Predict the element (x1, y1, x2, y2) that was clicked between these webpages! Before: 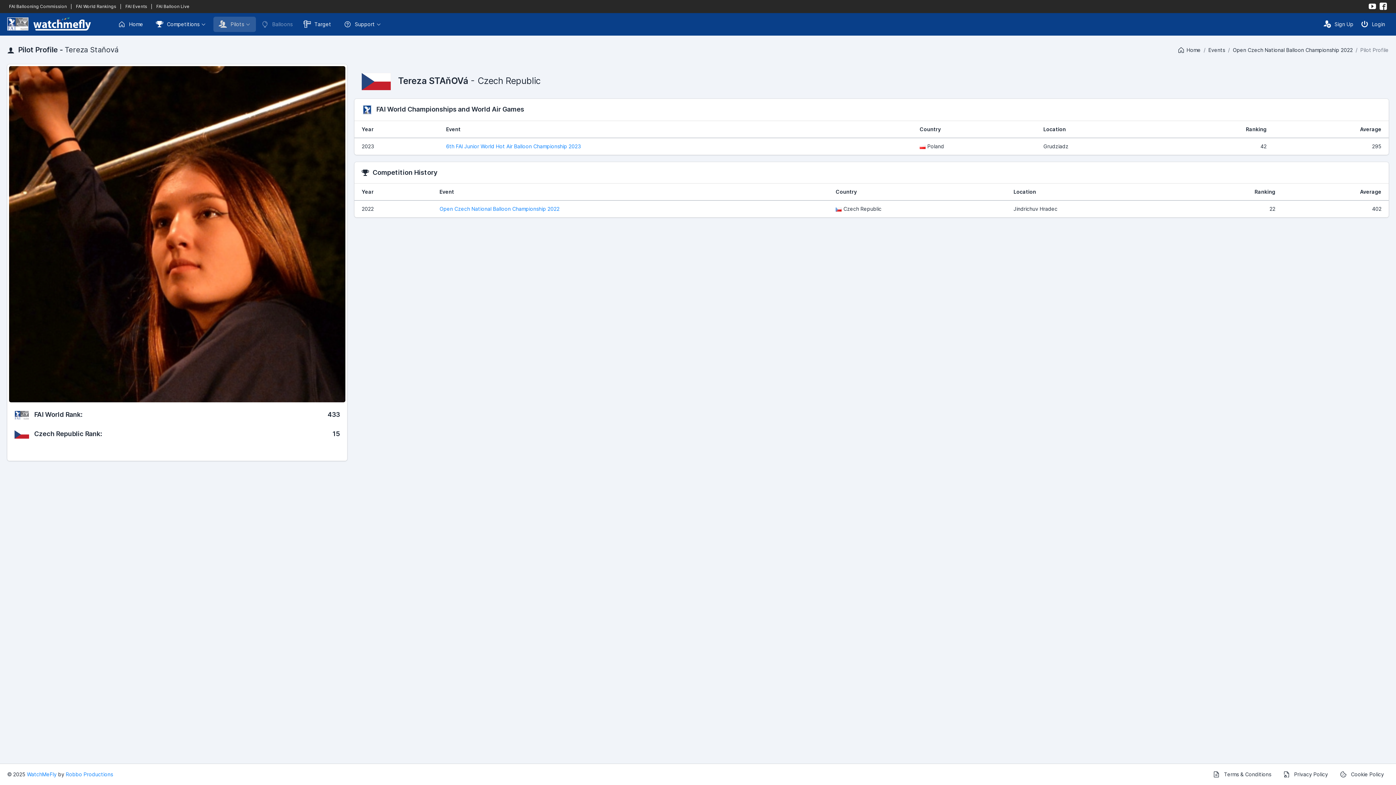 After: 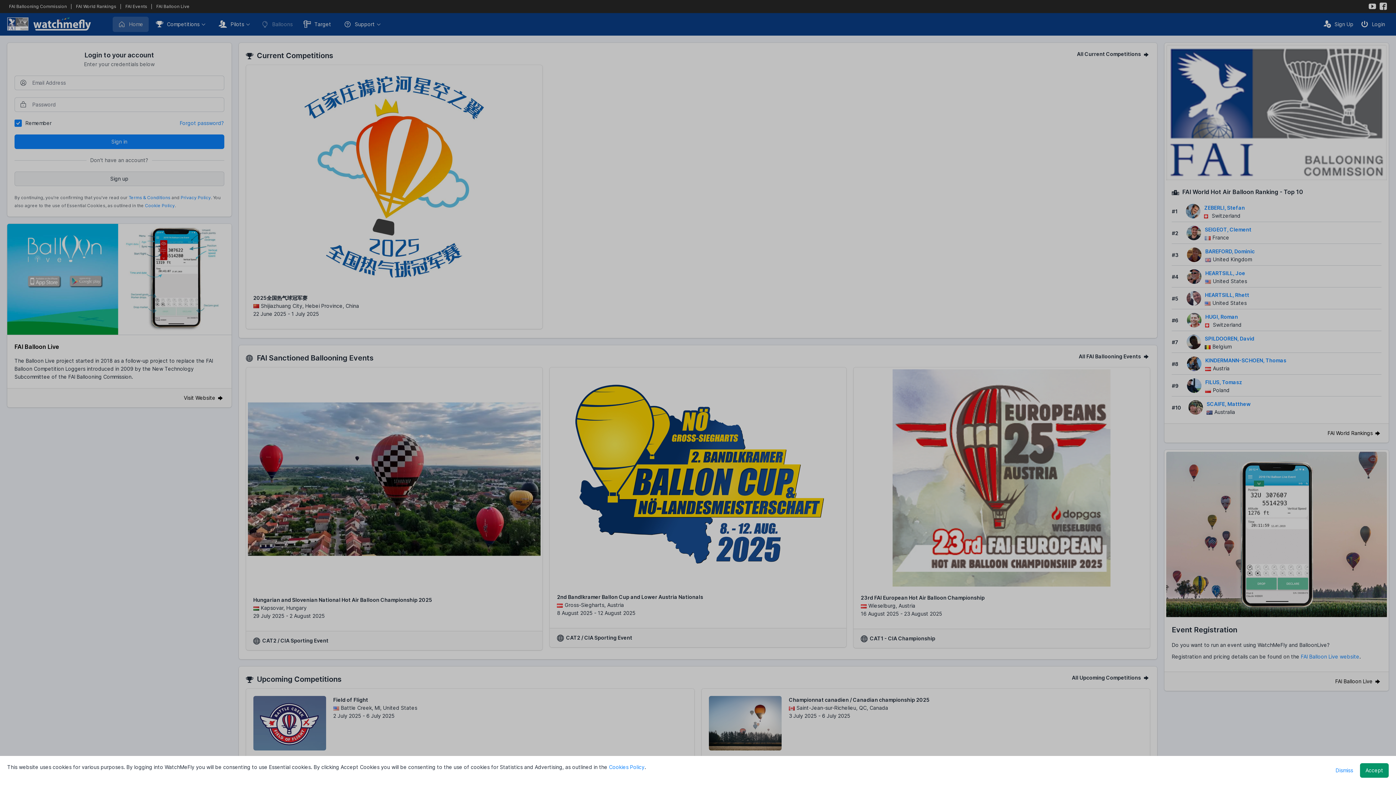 Action: bbox: (1177, 46, 1201, 54) label: Home